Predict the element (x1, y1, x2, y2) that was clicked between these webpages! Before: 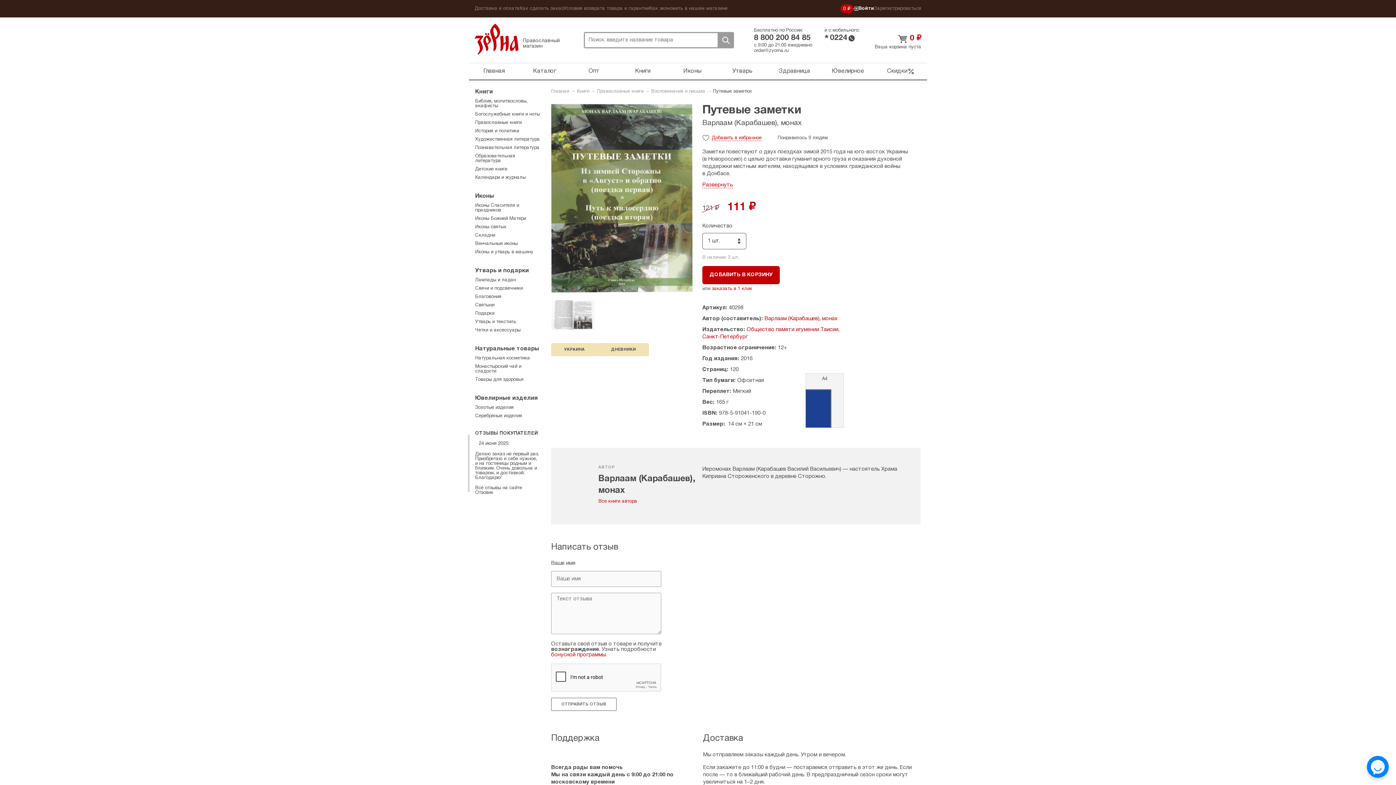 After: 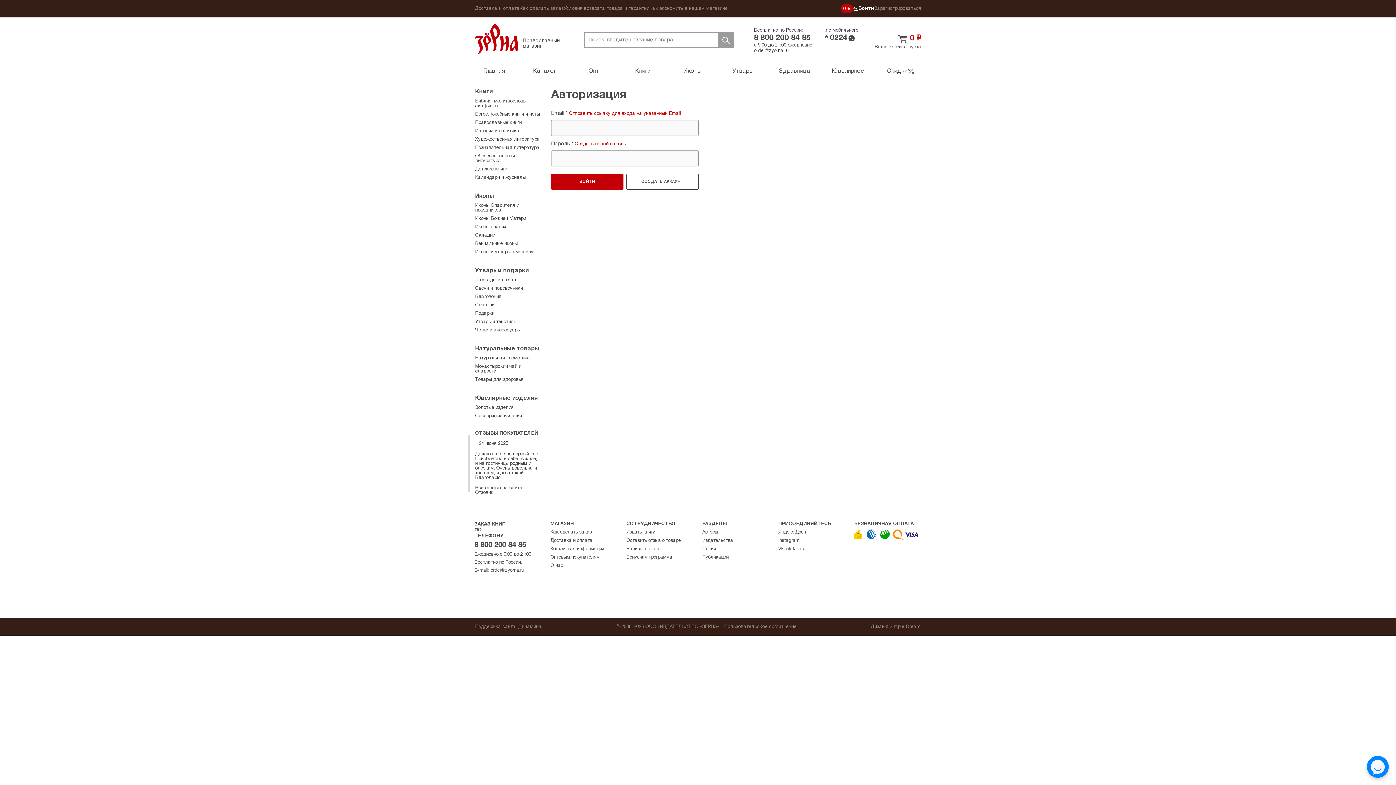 Action: bbox: (853, 0, 874, 17) label: Войти